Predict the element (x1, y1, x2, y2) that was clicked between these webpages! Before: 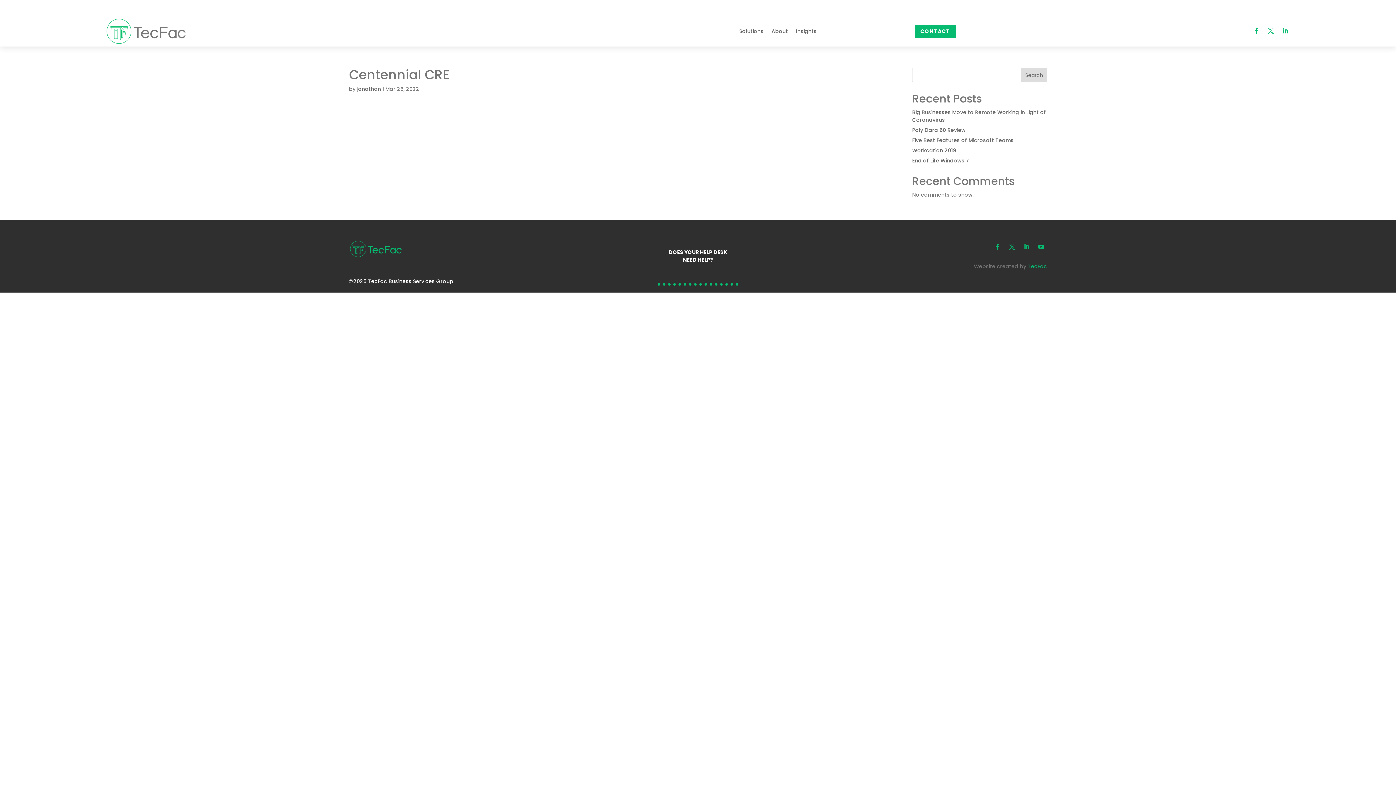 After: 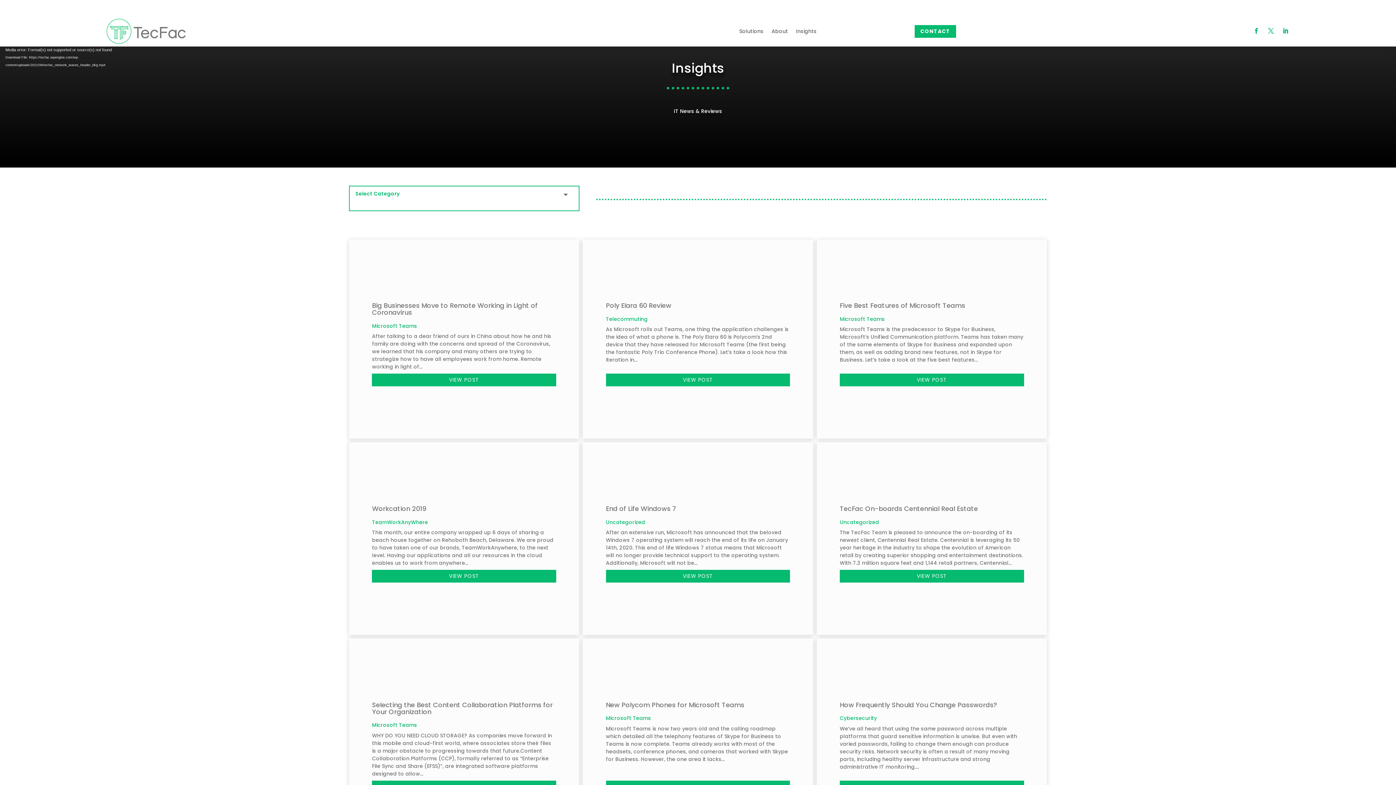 Action: label: Insights bbox: (796, 17, 816, 45)